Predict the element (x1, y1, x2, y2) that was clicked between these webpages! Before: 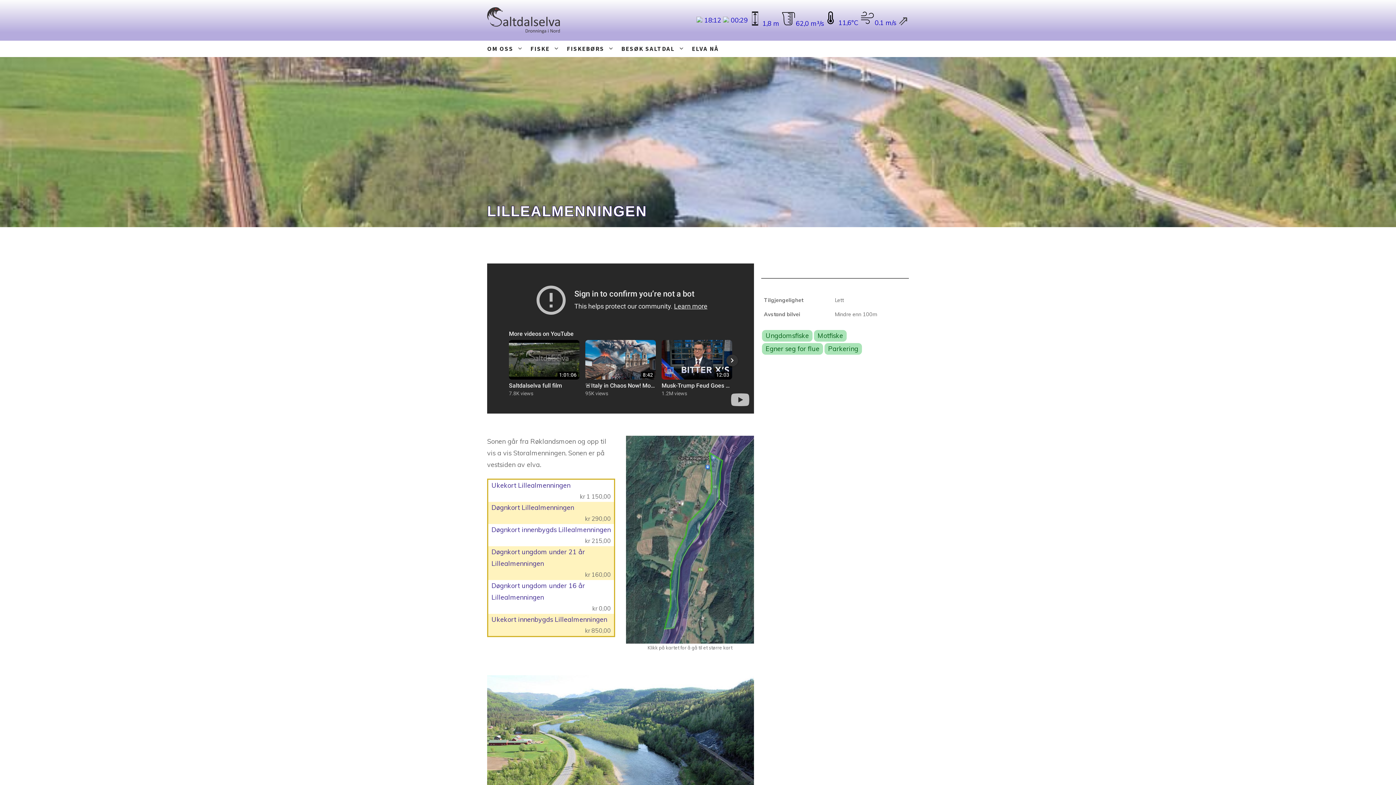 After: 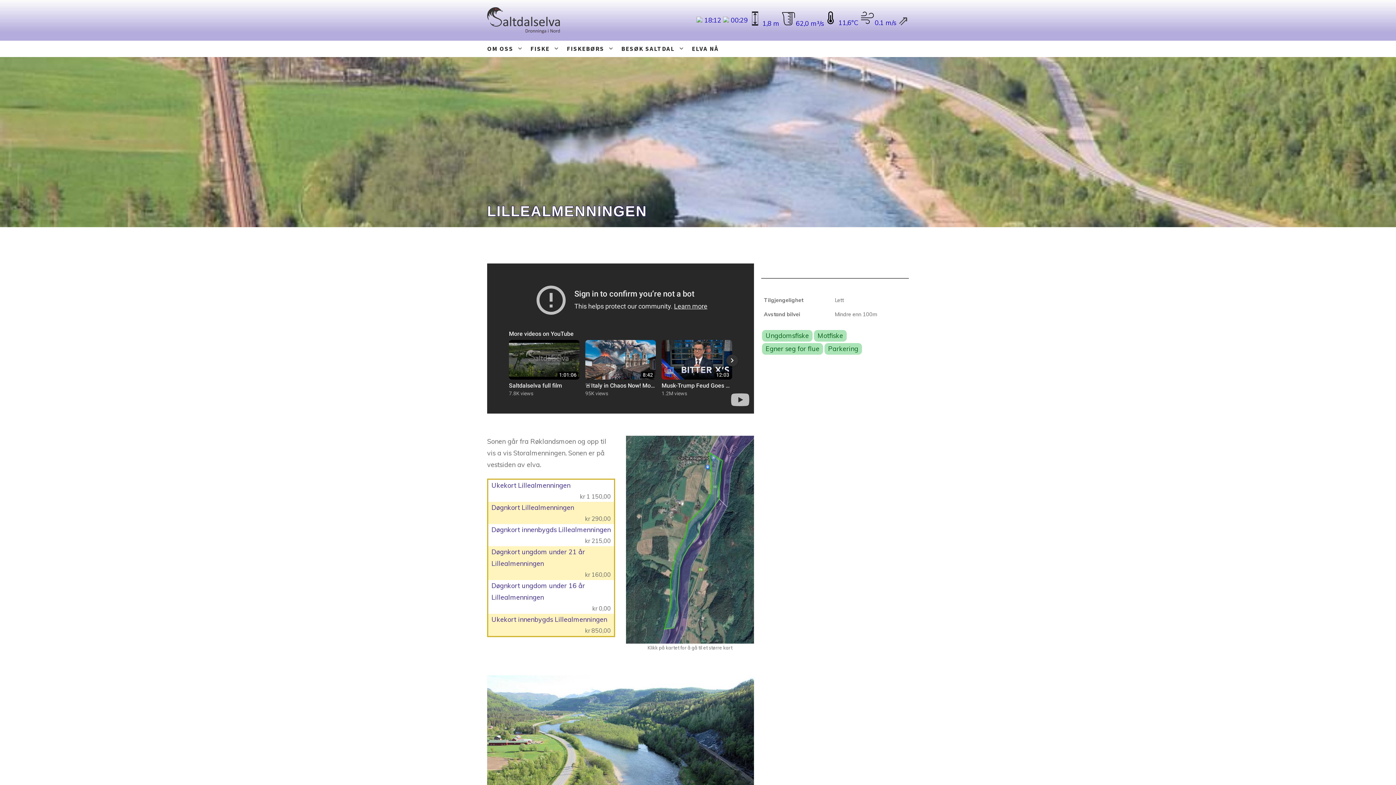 Action: bbox: (860, 18, 896, 26) label: 0.1 m/s